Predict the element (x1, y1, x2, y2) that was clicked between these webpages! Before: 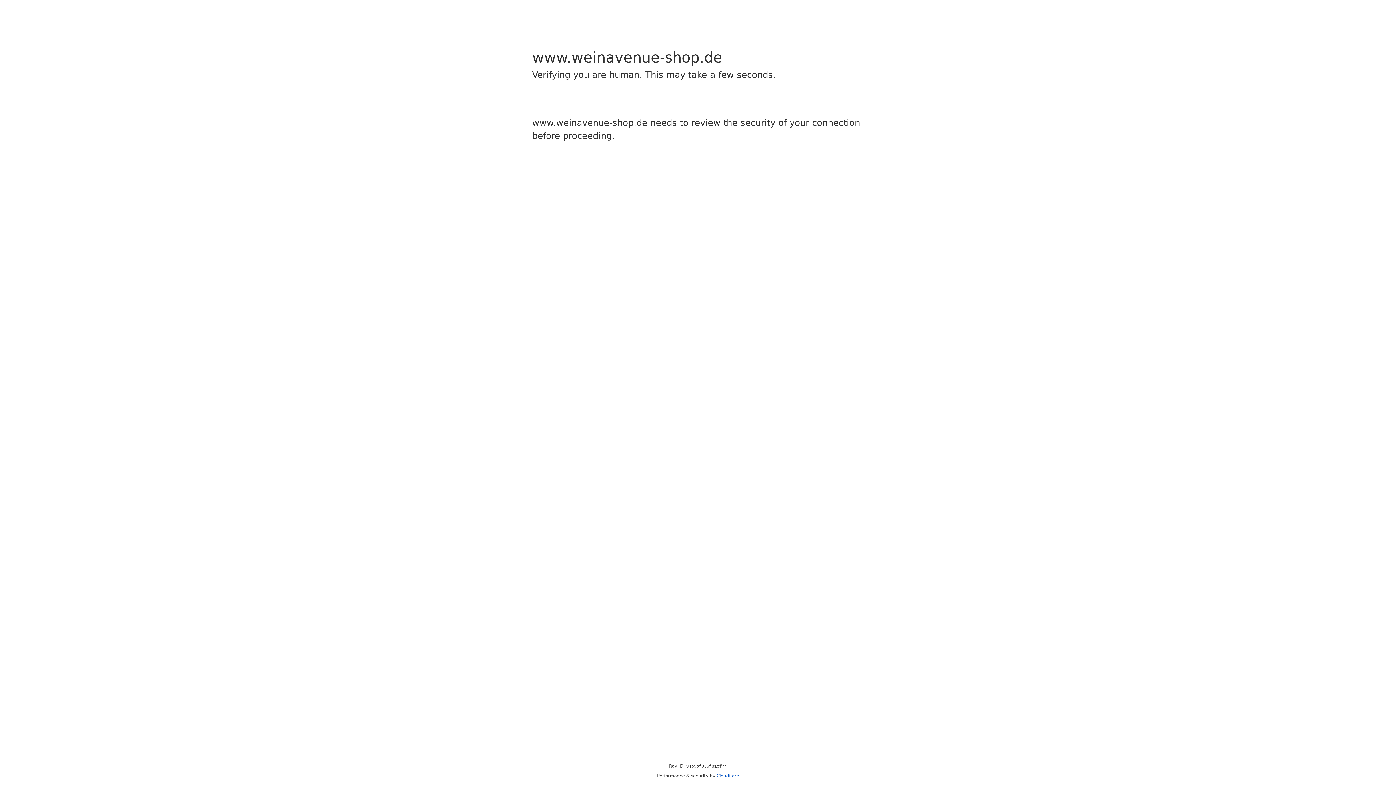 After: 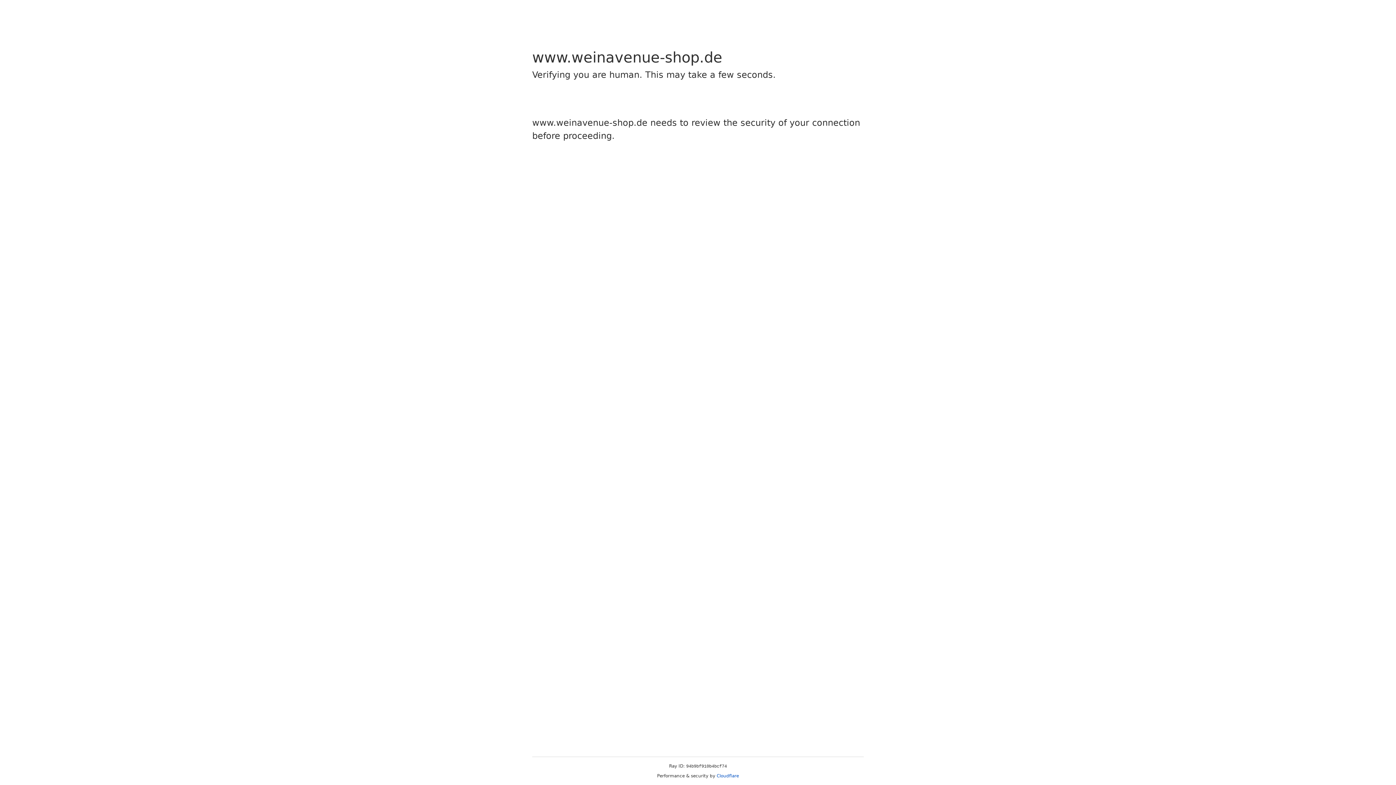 Action: bbox: (716, 773, 739, 778) label: Cloudflare